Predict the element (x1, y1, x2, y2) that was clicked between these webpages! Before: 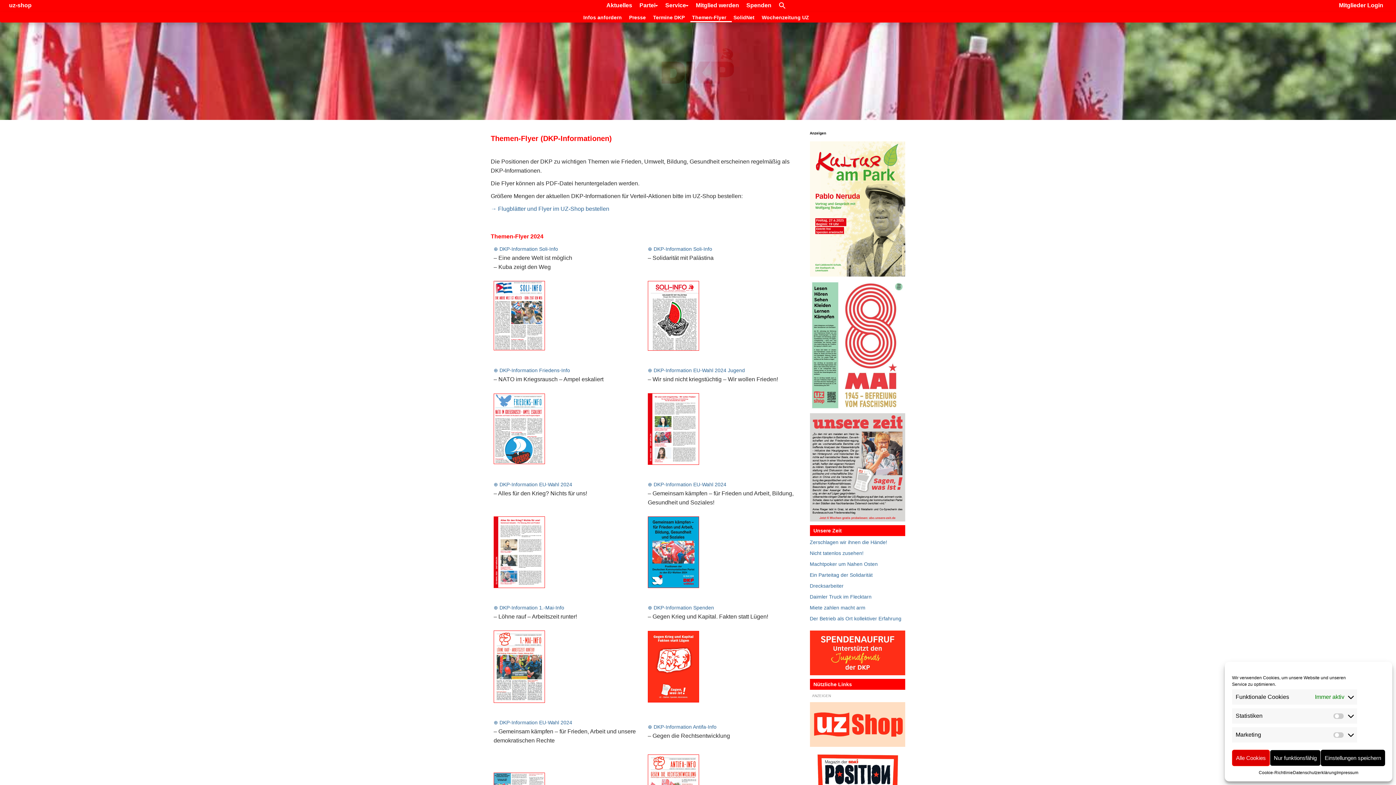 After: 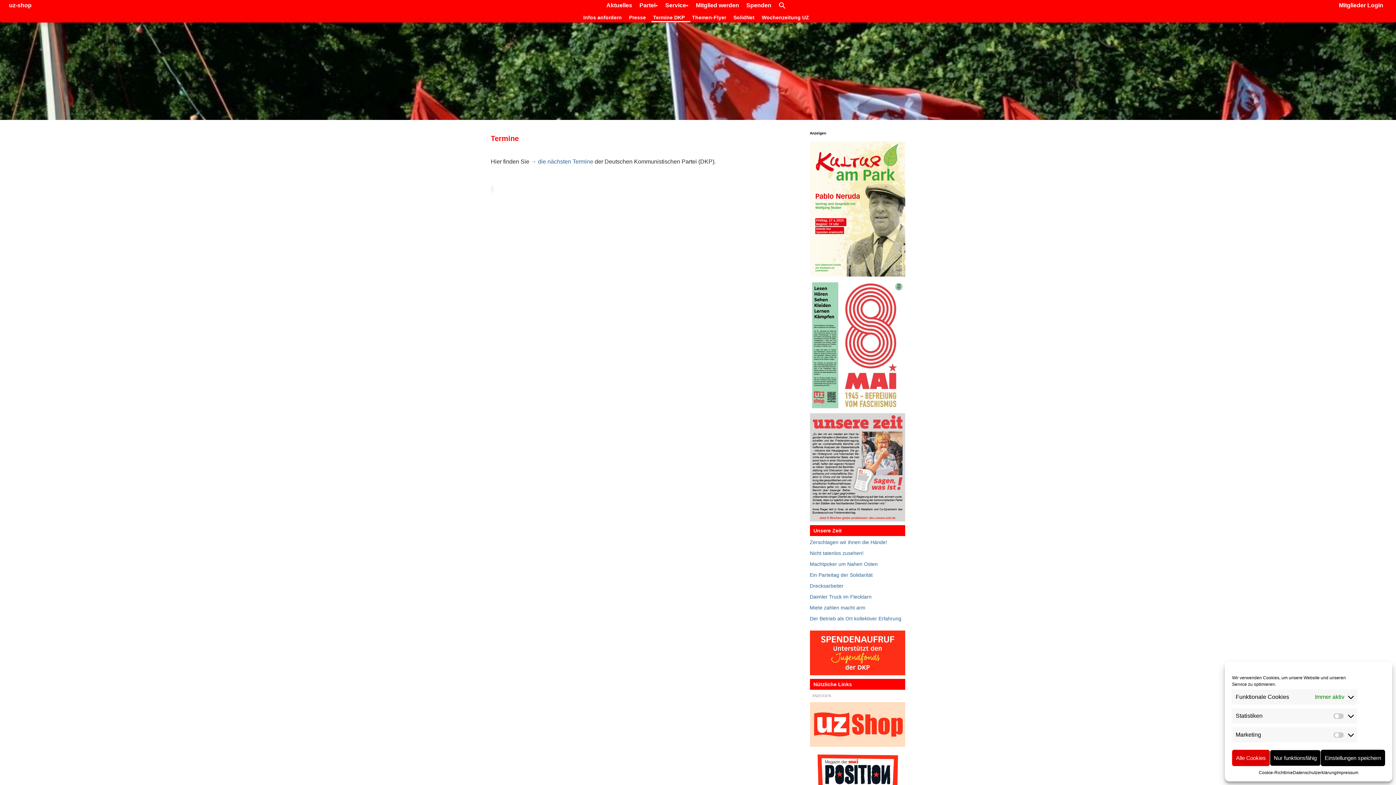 Action: bbox: (651, 12, 690, 22) label: Termine DKP